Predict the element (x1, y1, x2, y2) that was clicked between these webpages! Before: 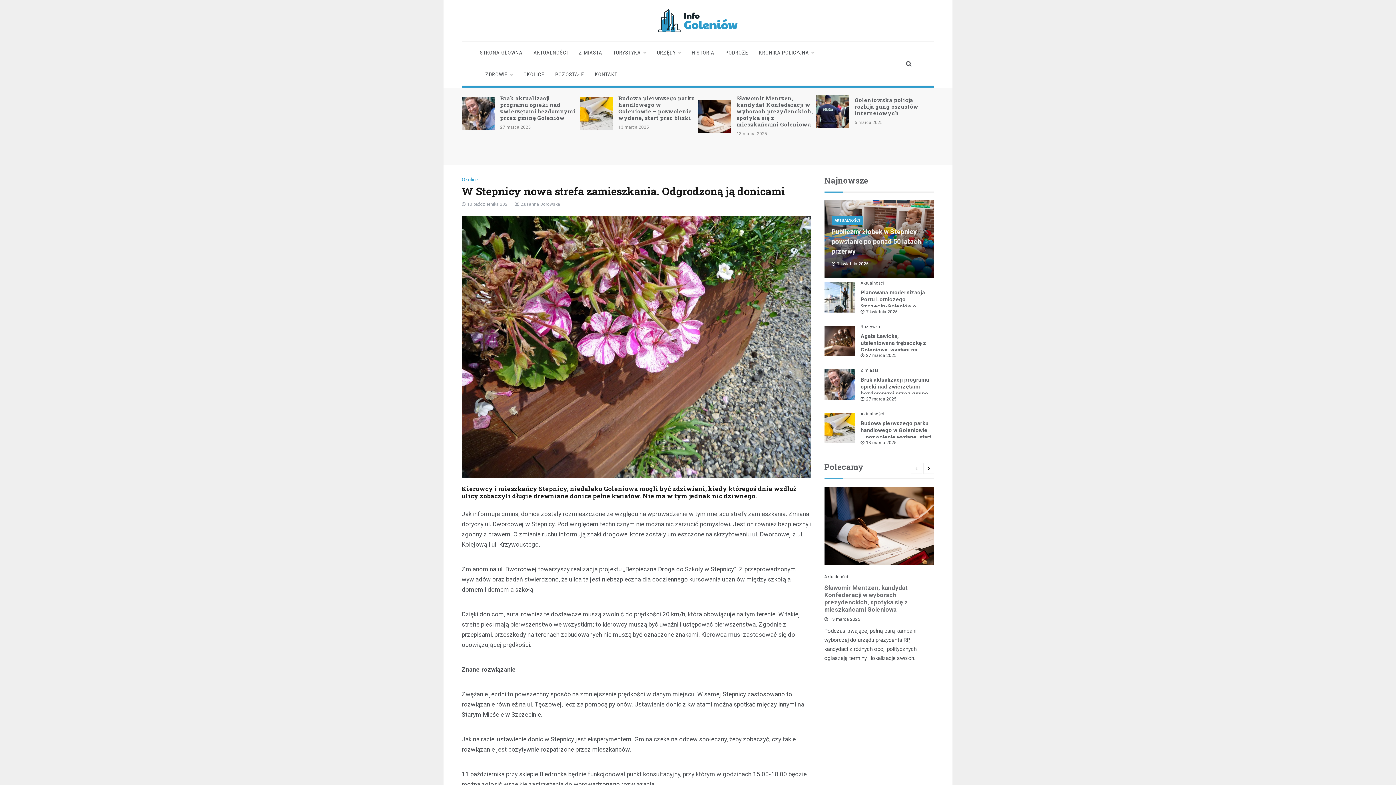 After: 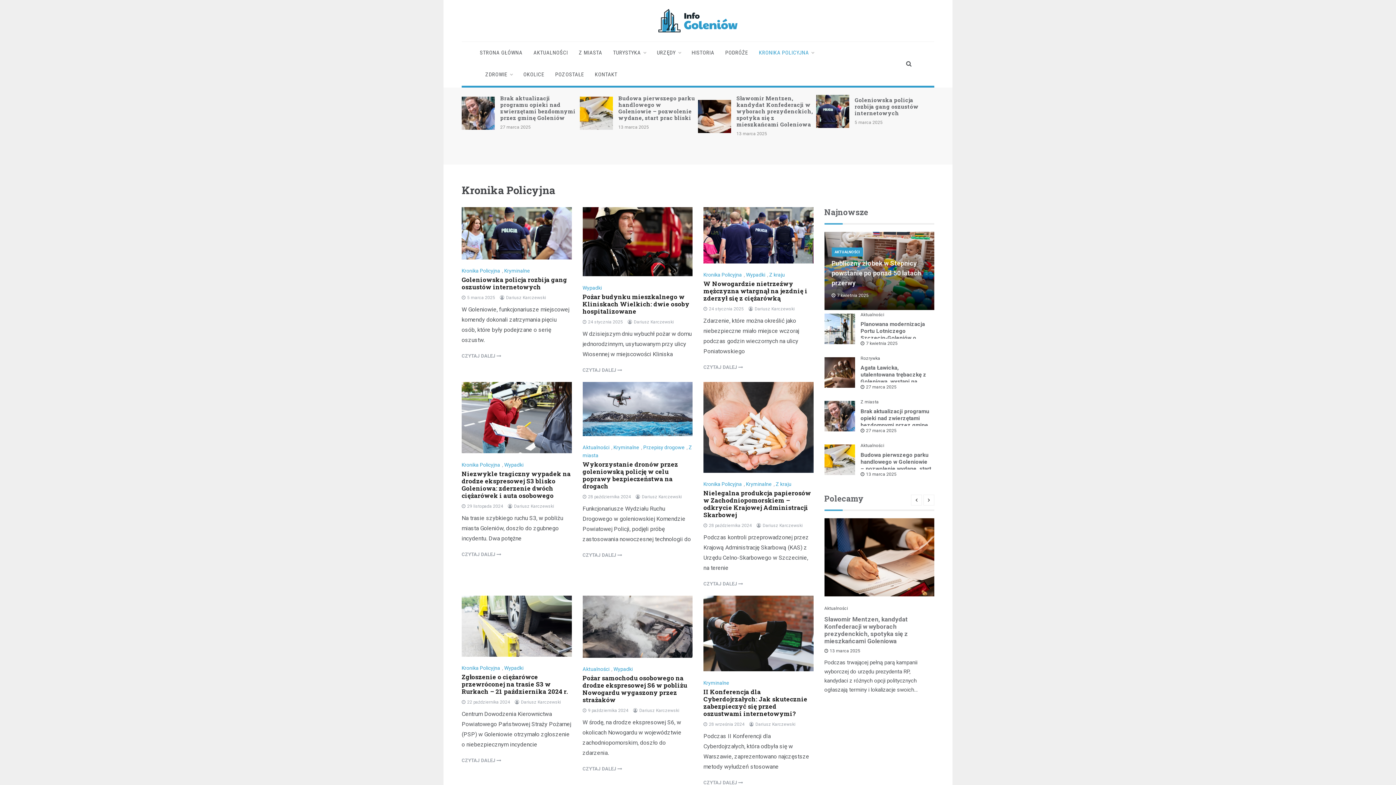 Action: label: KRONIKA POLICYJNA bbox: (753, 41, 819, 63)